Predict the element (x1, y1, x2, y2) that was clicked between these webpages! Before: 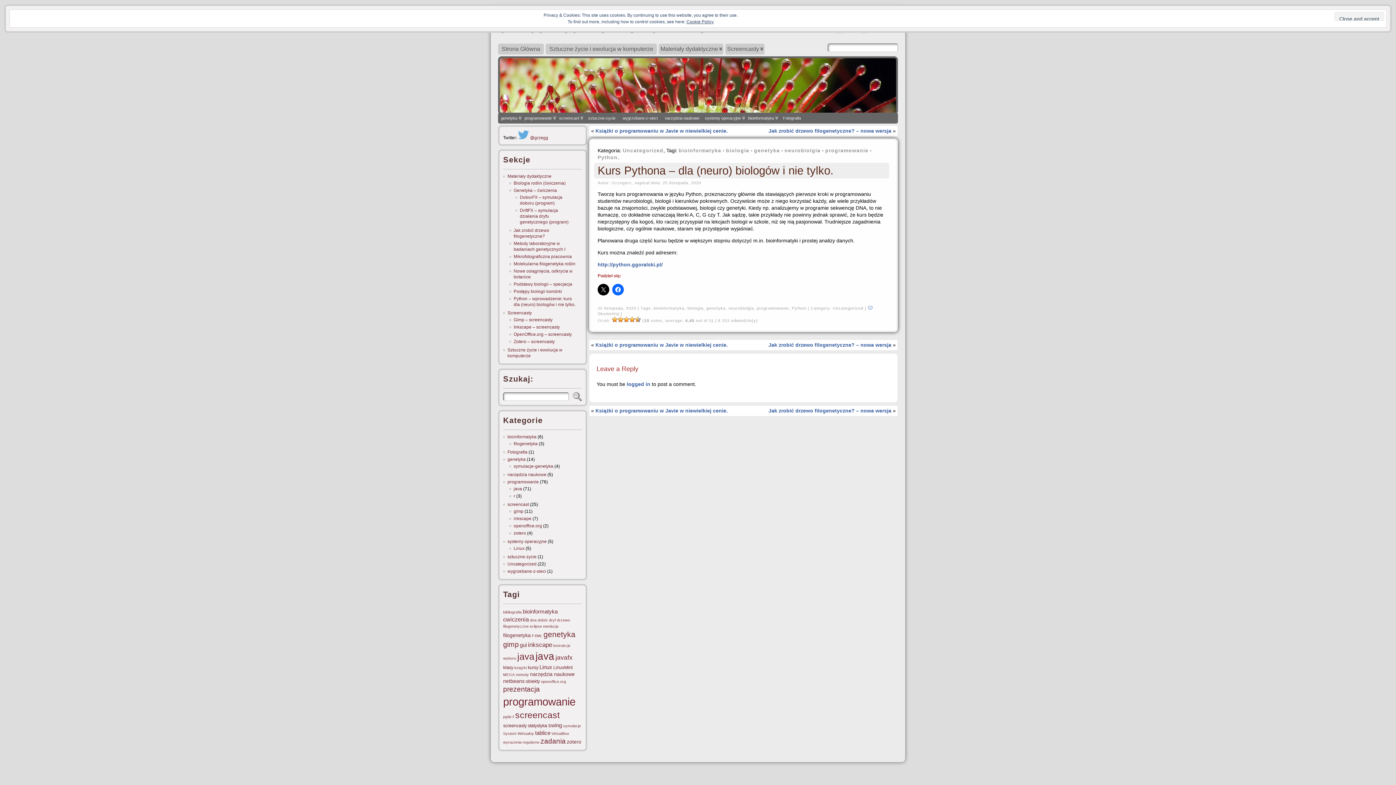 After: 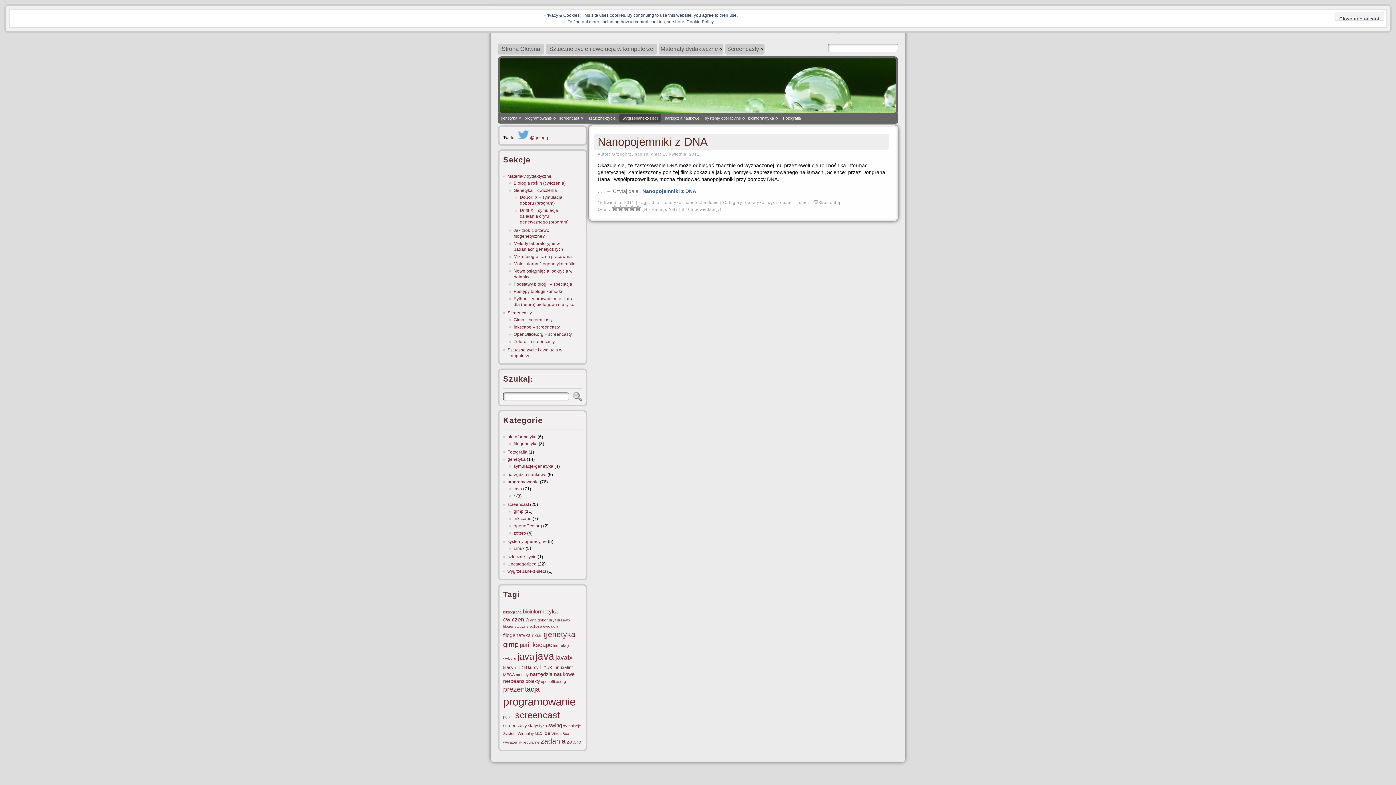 Action: bbox: (619, 113, 661, 122) label: wygrzebane-z-sieci